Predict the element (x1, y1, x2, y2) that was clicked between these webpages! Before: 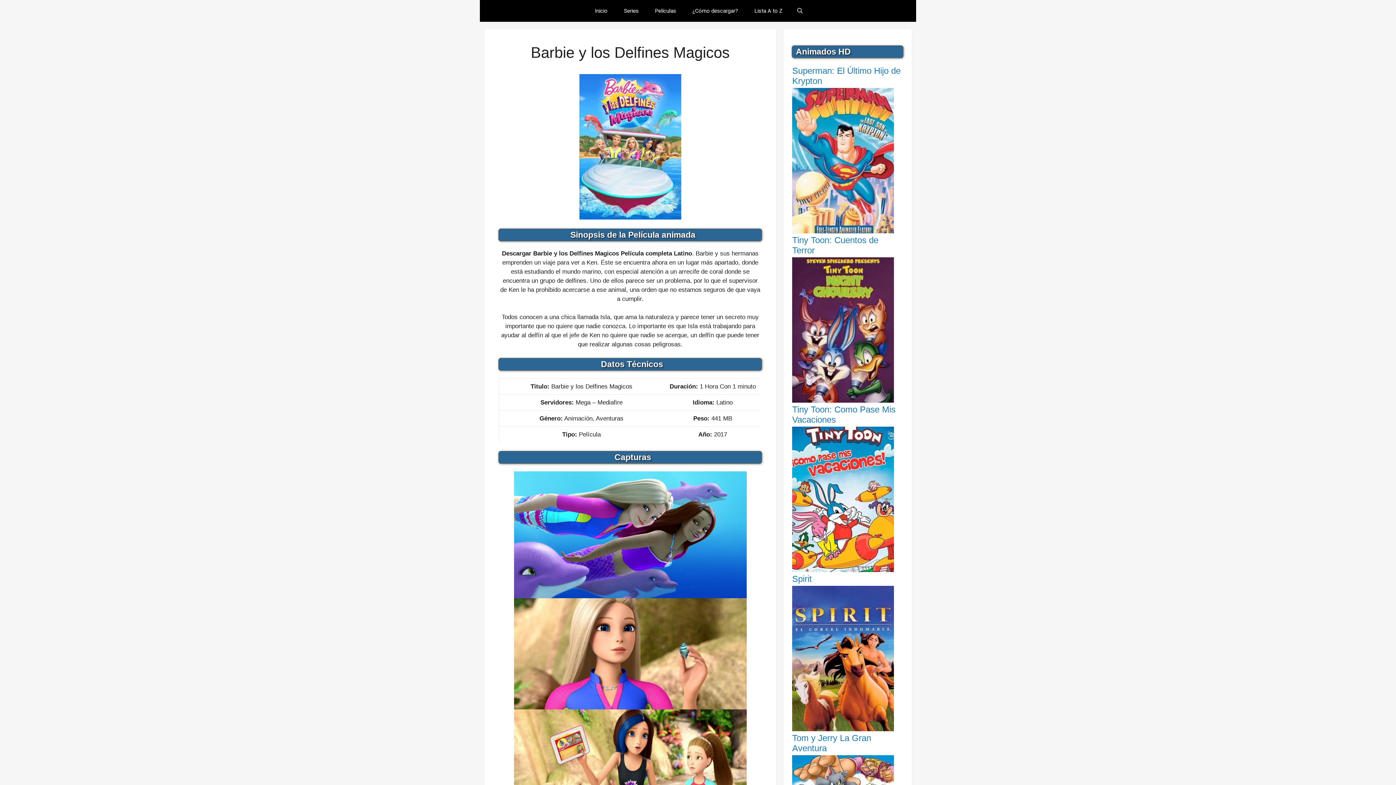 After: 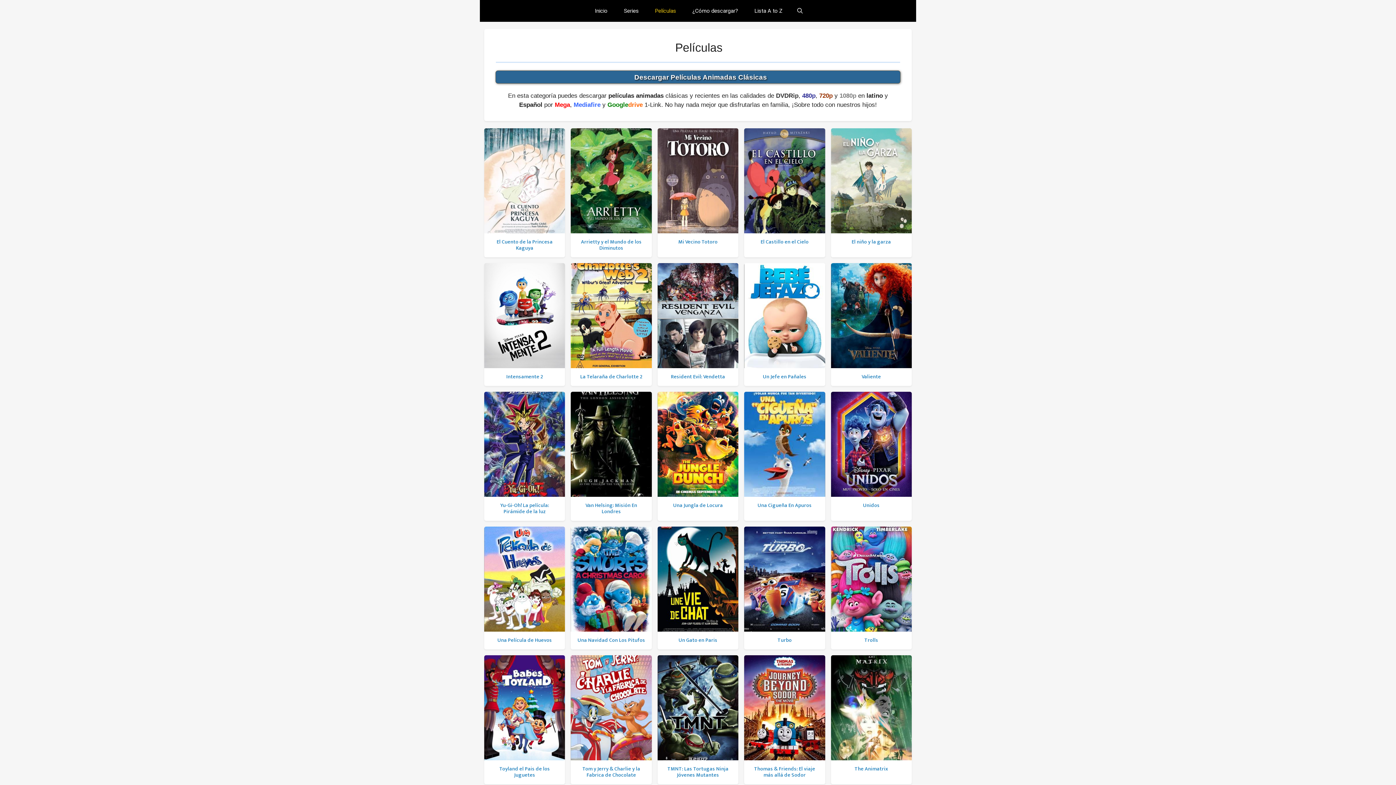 Action: bbox: (646, 0, 683, 21) label: Películas